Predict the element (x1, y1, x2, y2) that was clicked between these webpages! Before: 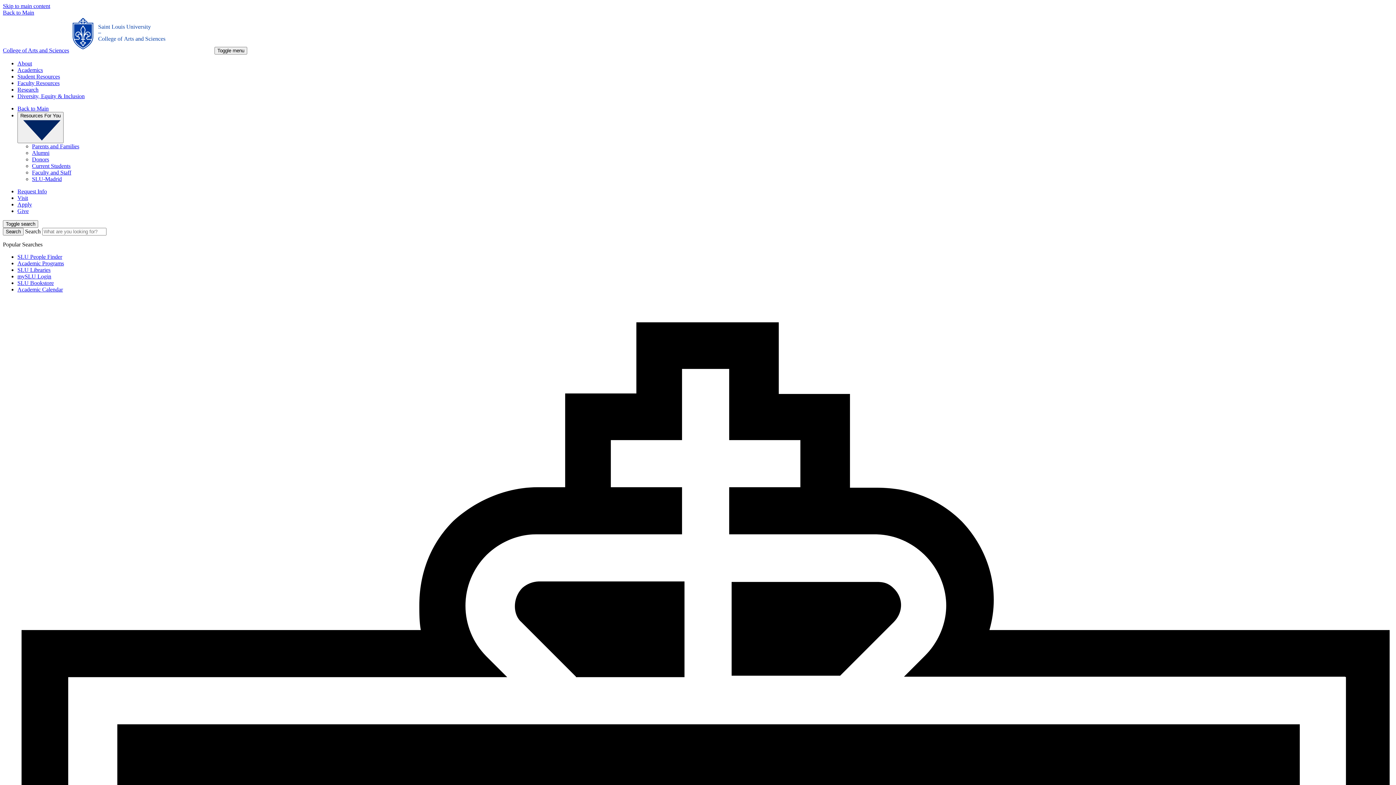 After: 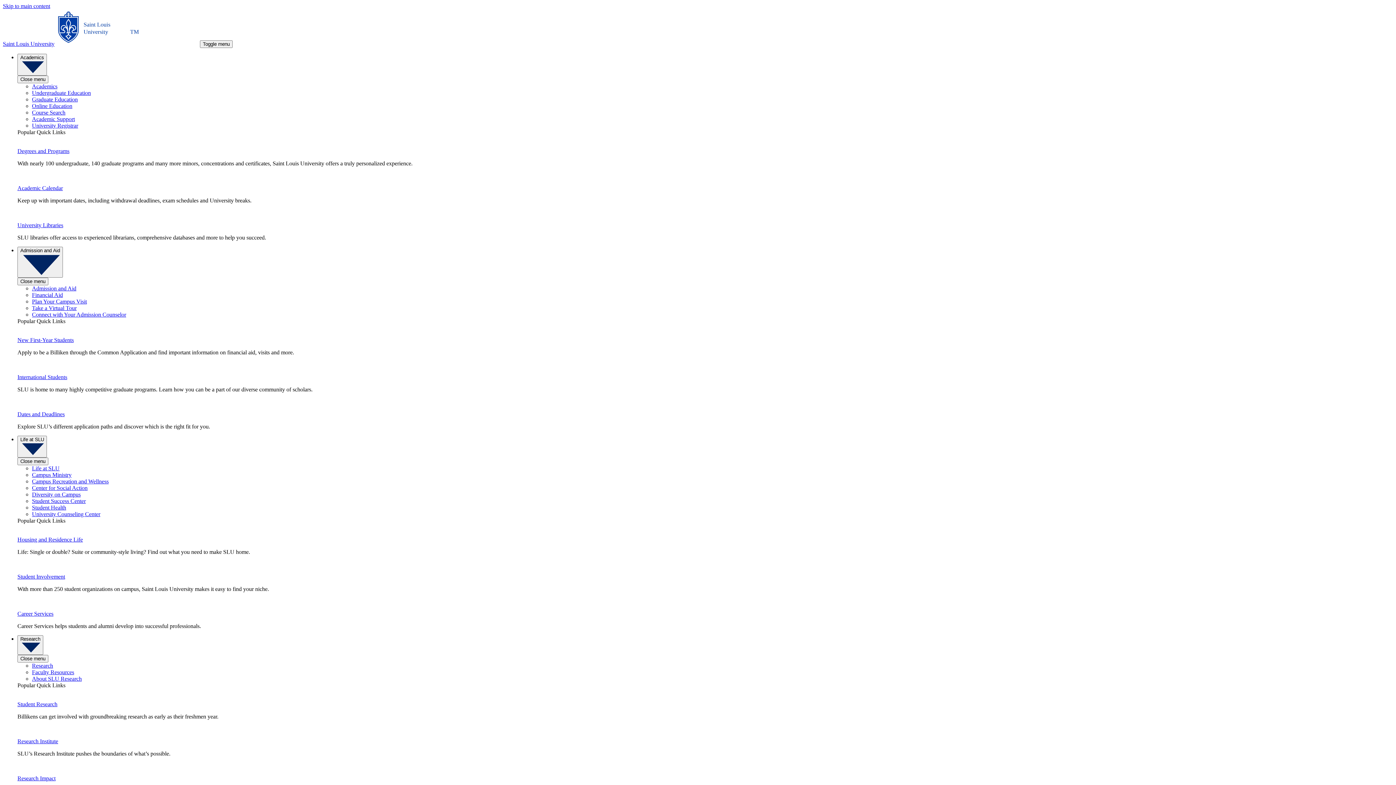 Action: bbox: (2, 227, 23, 235) label: Search SLU.edu